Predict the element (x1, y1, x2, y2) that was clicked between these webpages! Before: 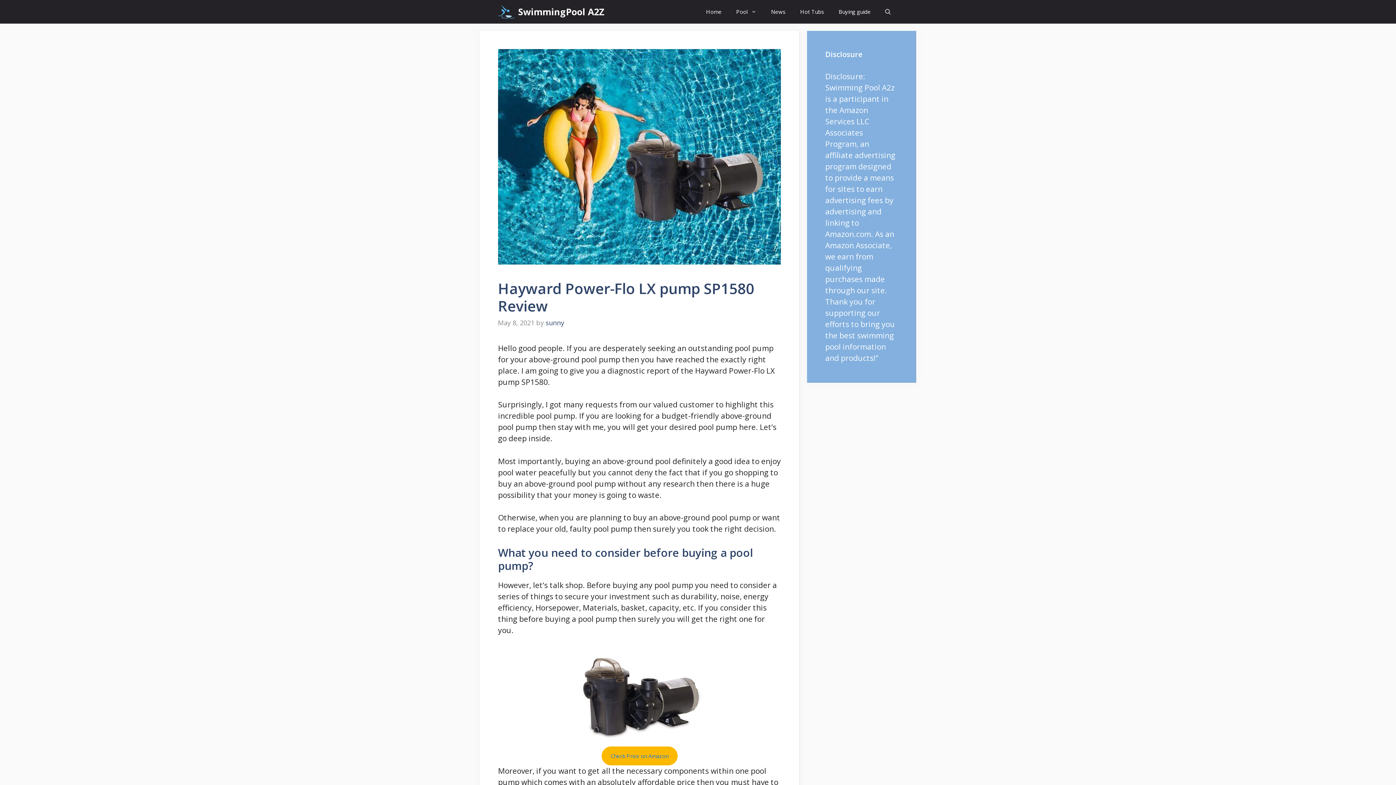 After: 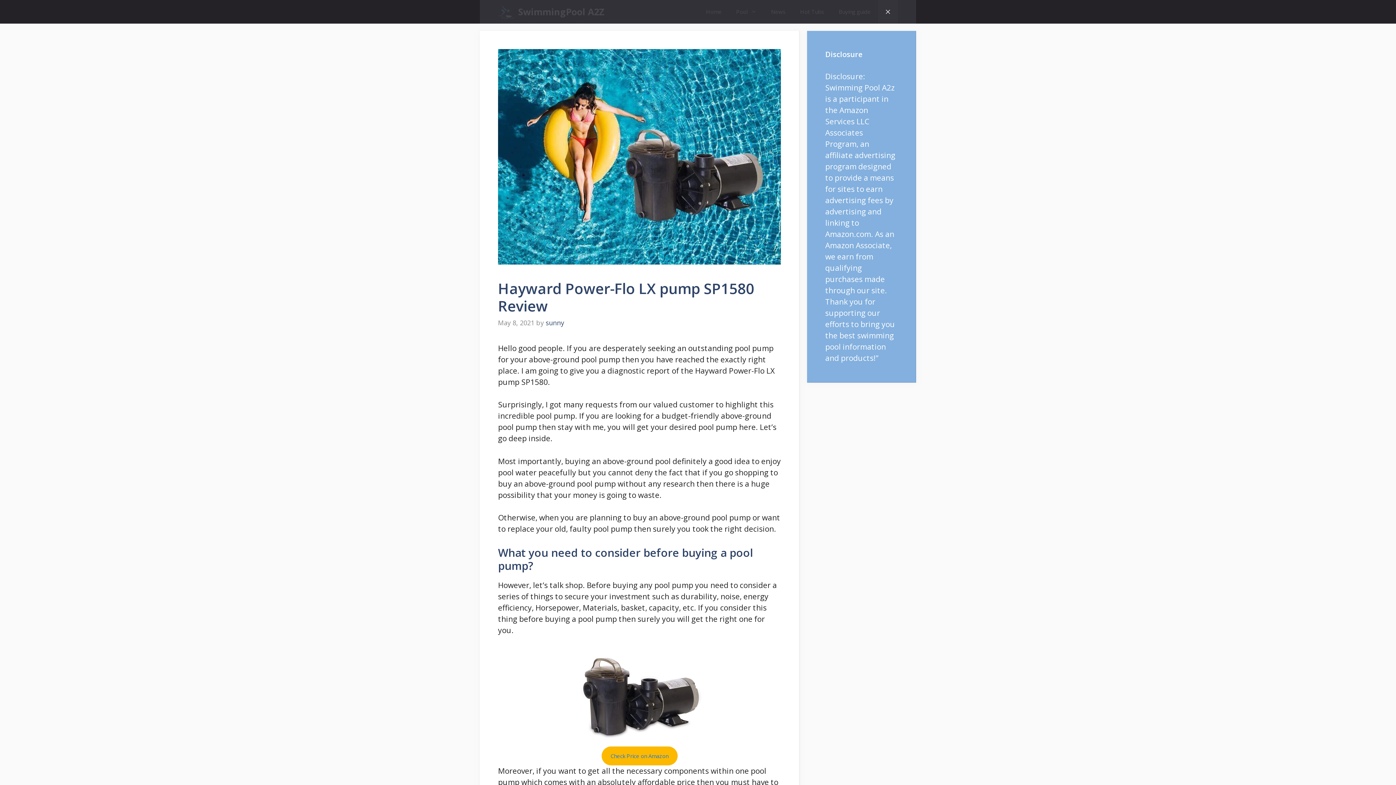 Action: label: Open Search Bar bbox: (878, 0, 898, 23)